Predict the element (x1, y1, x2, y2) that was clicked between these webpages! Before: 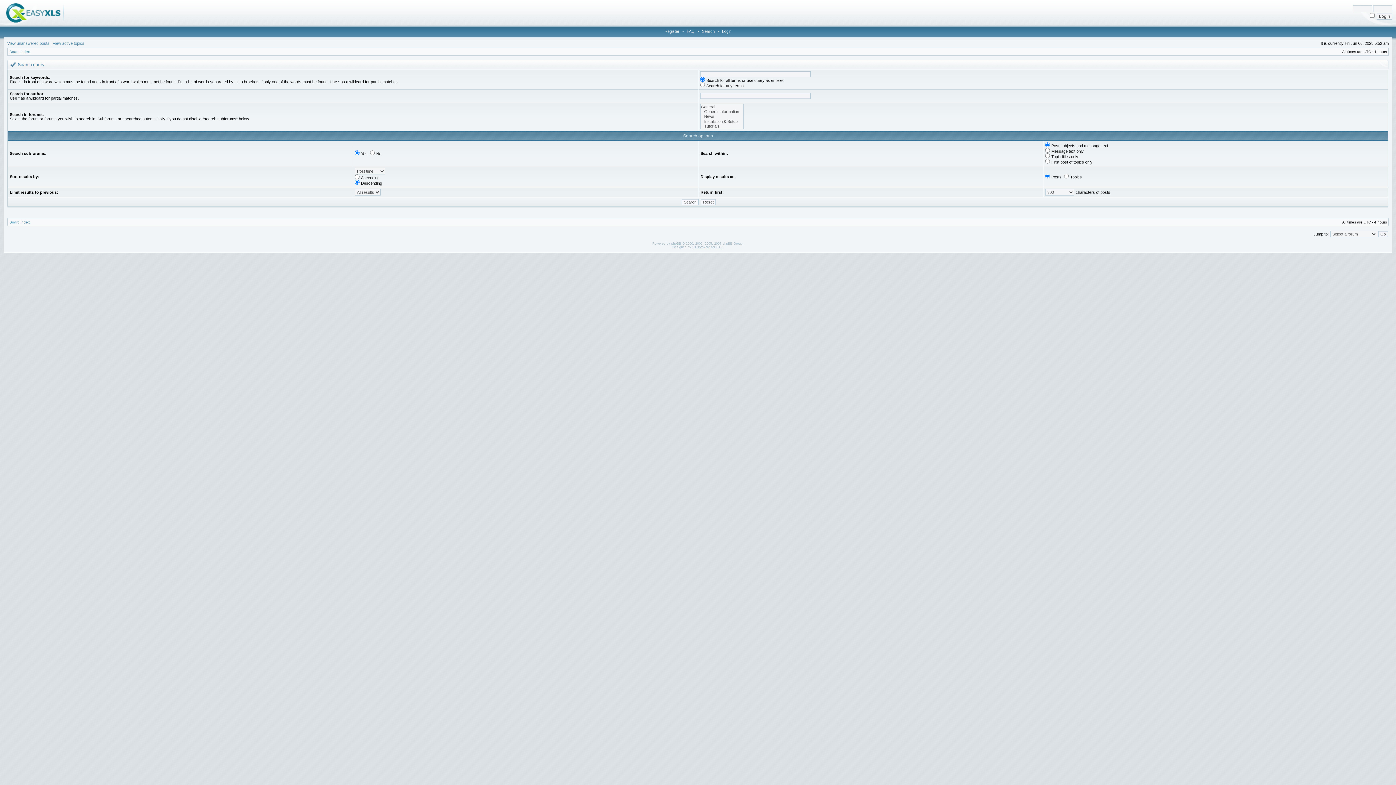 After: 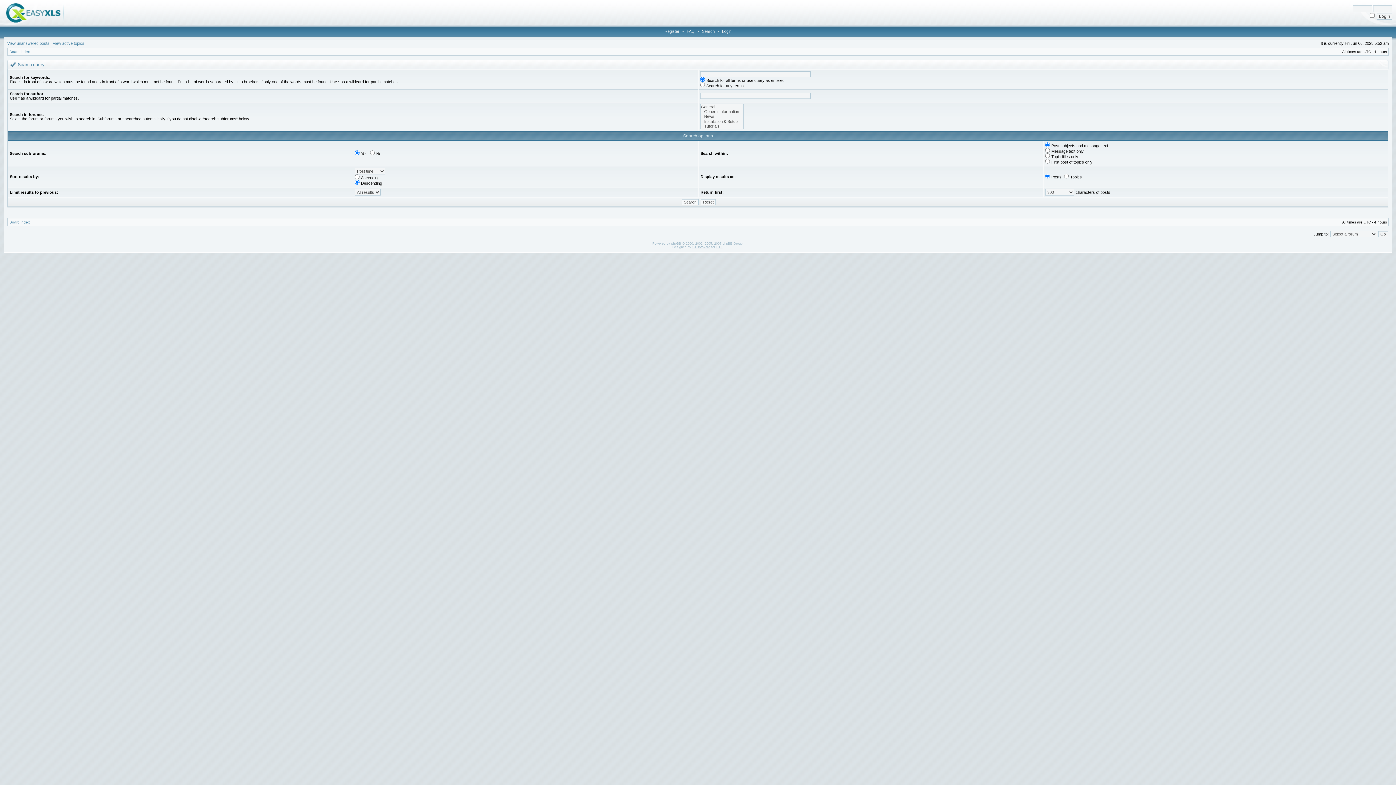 Action: label: Search bbox: (700, 29, 716, 33)